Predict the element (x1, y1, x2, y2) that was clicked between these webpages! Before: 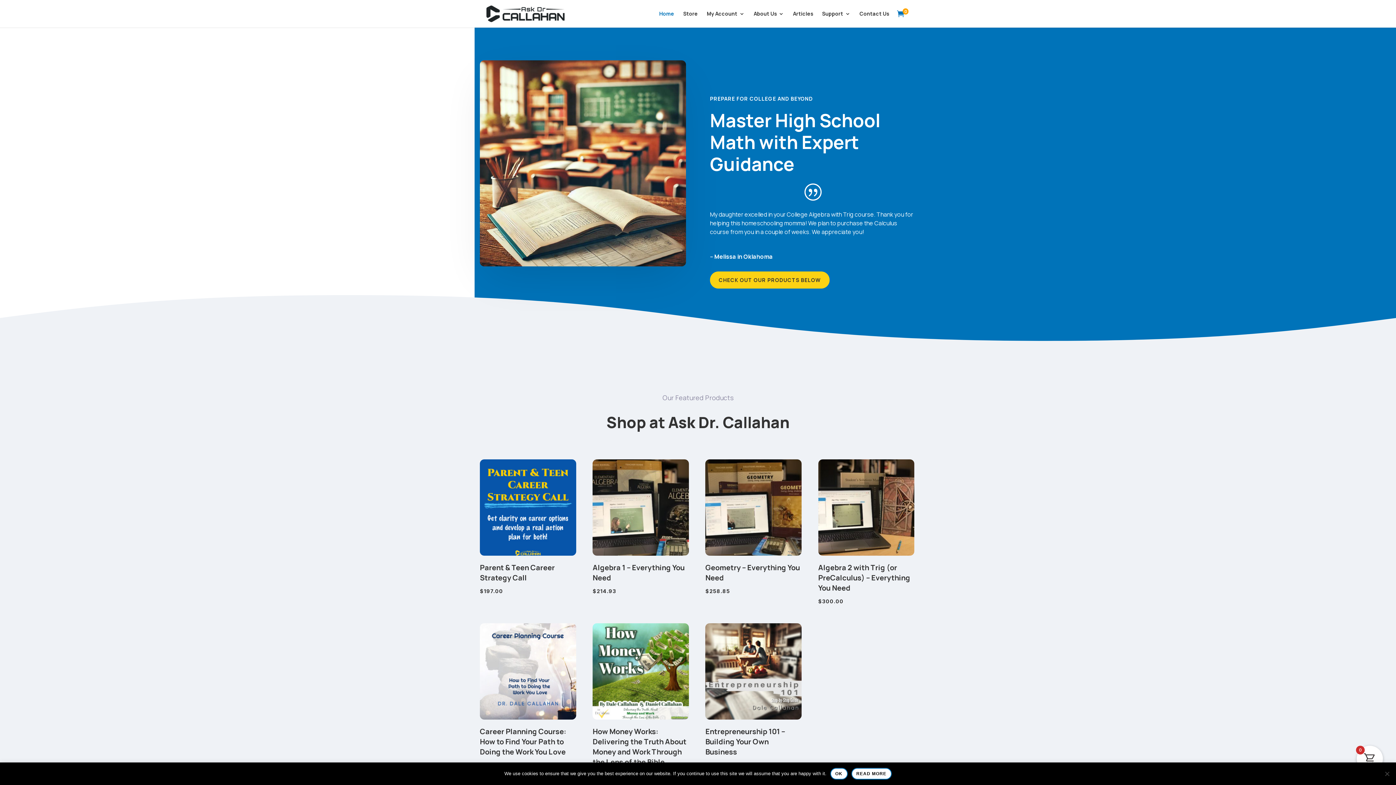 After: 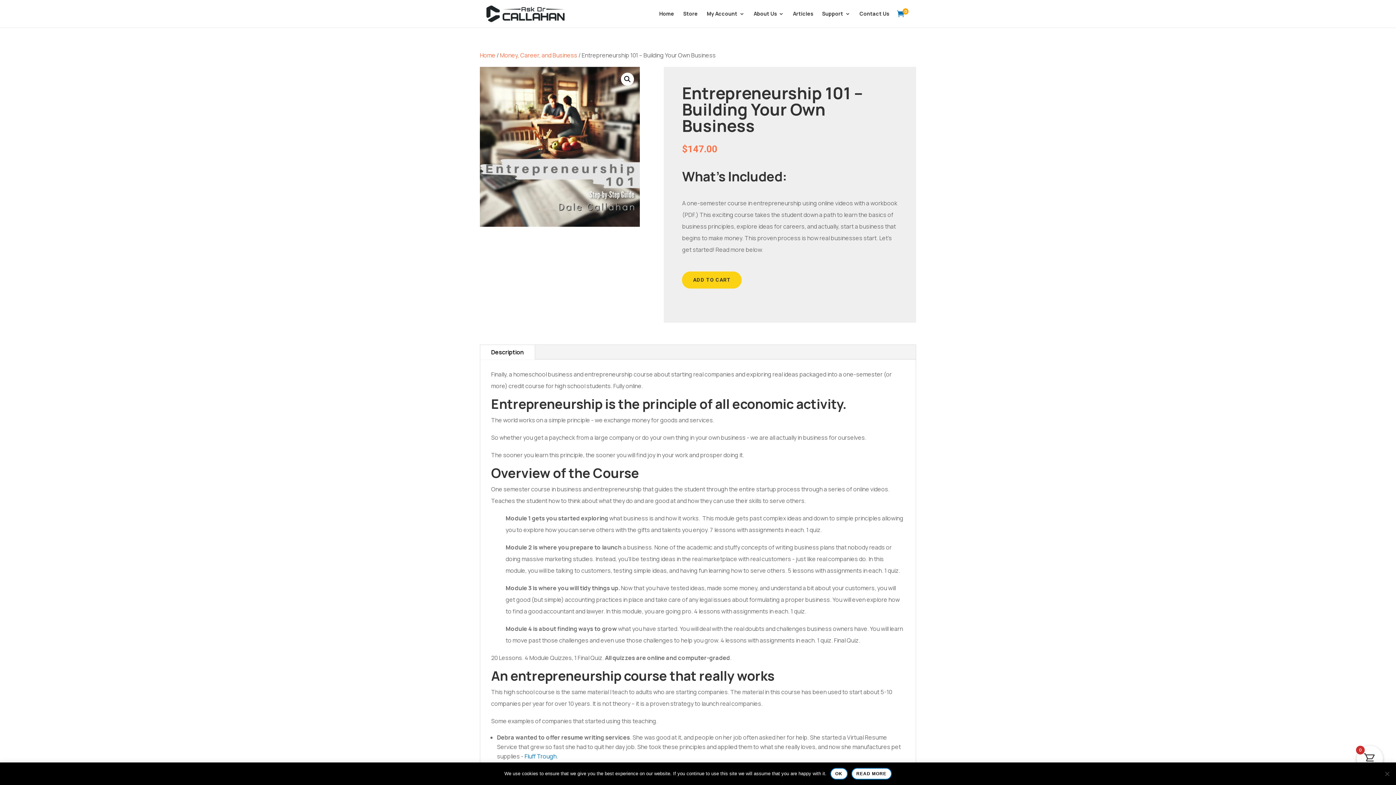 Action: label: Entrepreneurship 101 – Building Your Own Business
$147.00 bbox: (705, 623, 801, 770)